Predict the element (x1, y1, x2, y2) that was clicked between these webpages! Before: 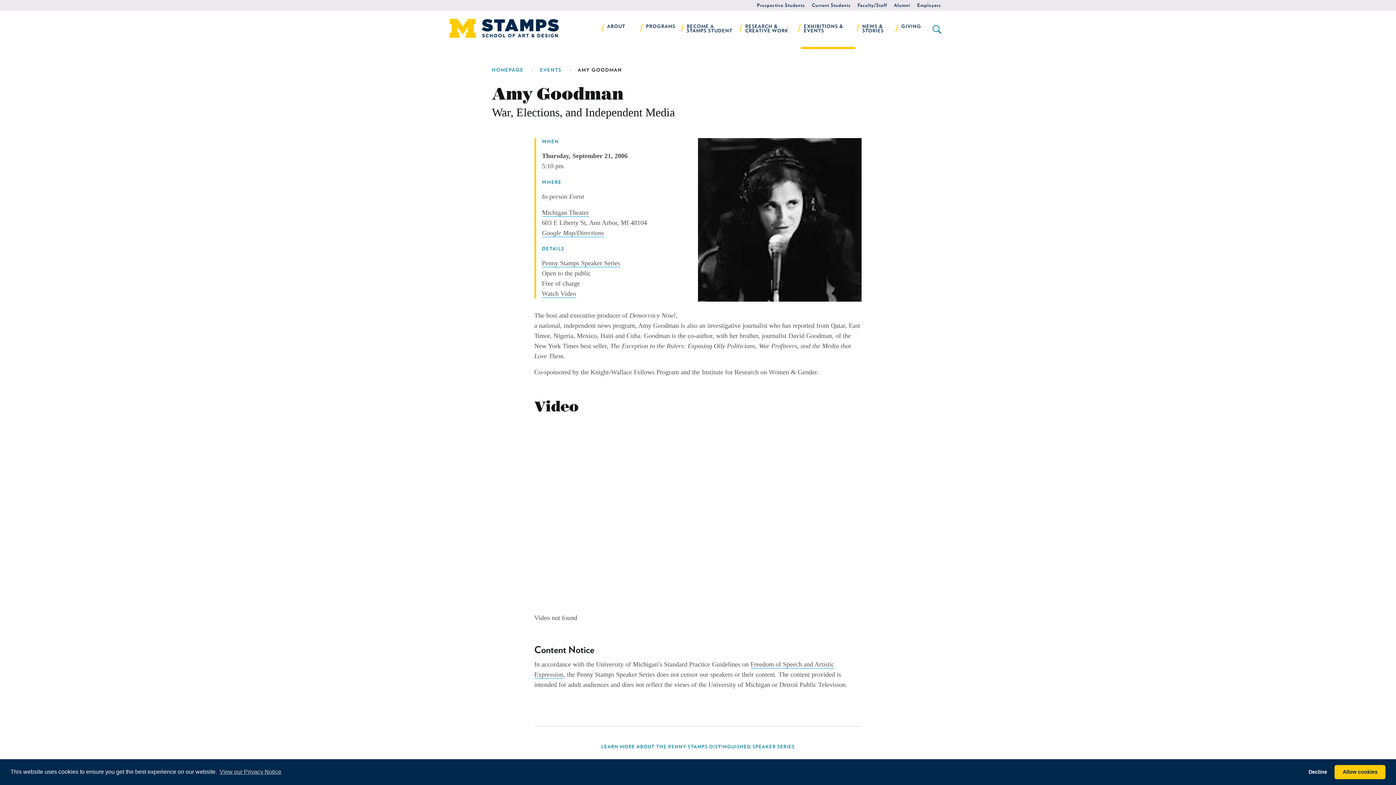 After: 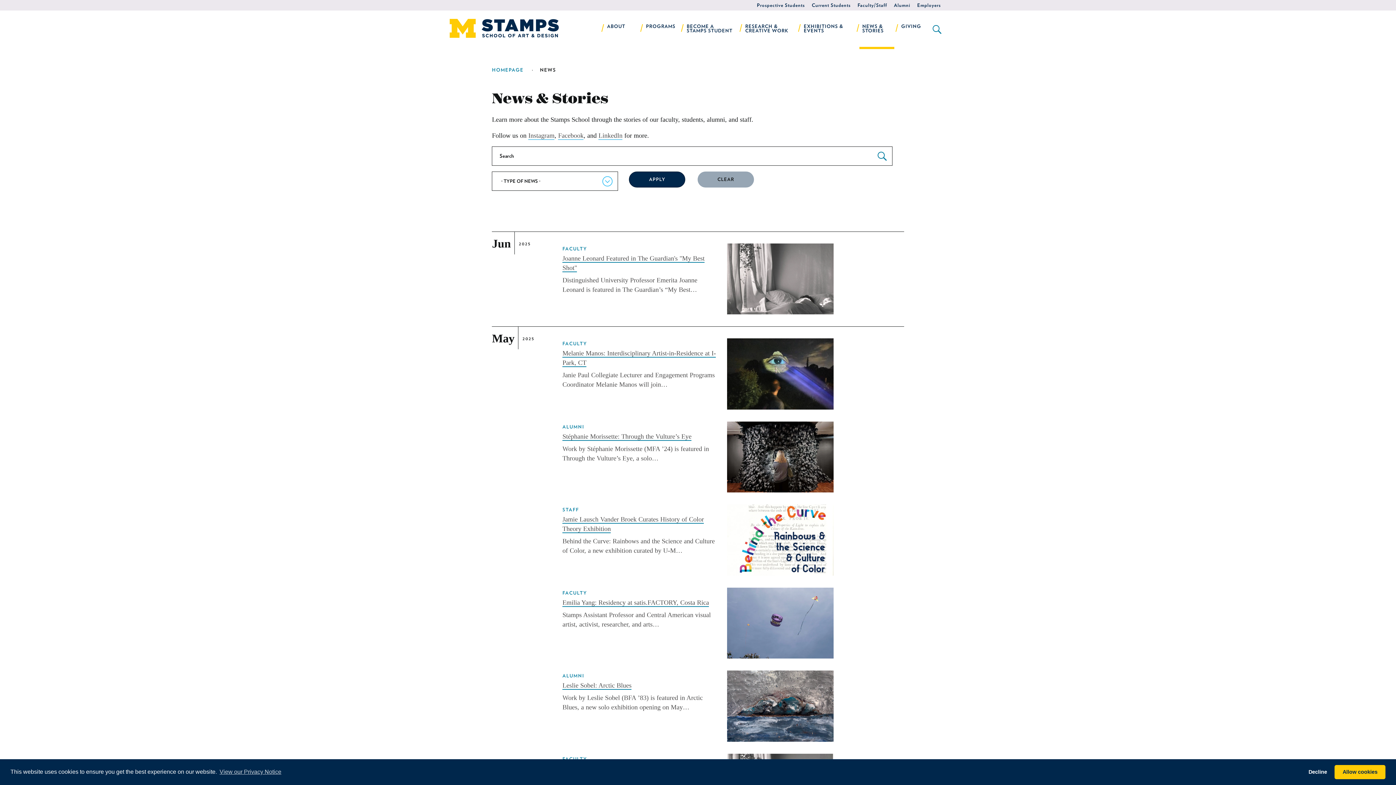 Action: label: NEWS &
STORIES bbox: (859, 10, 894, 49)